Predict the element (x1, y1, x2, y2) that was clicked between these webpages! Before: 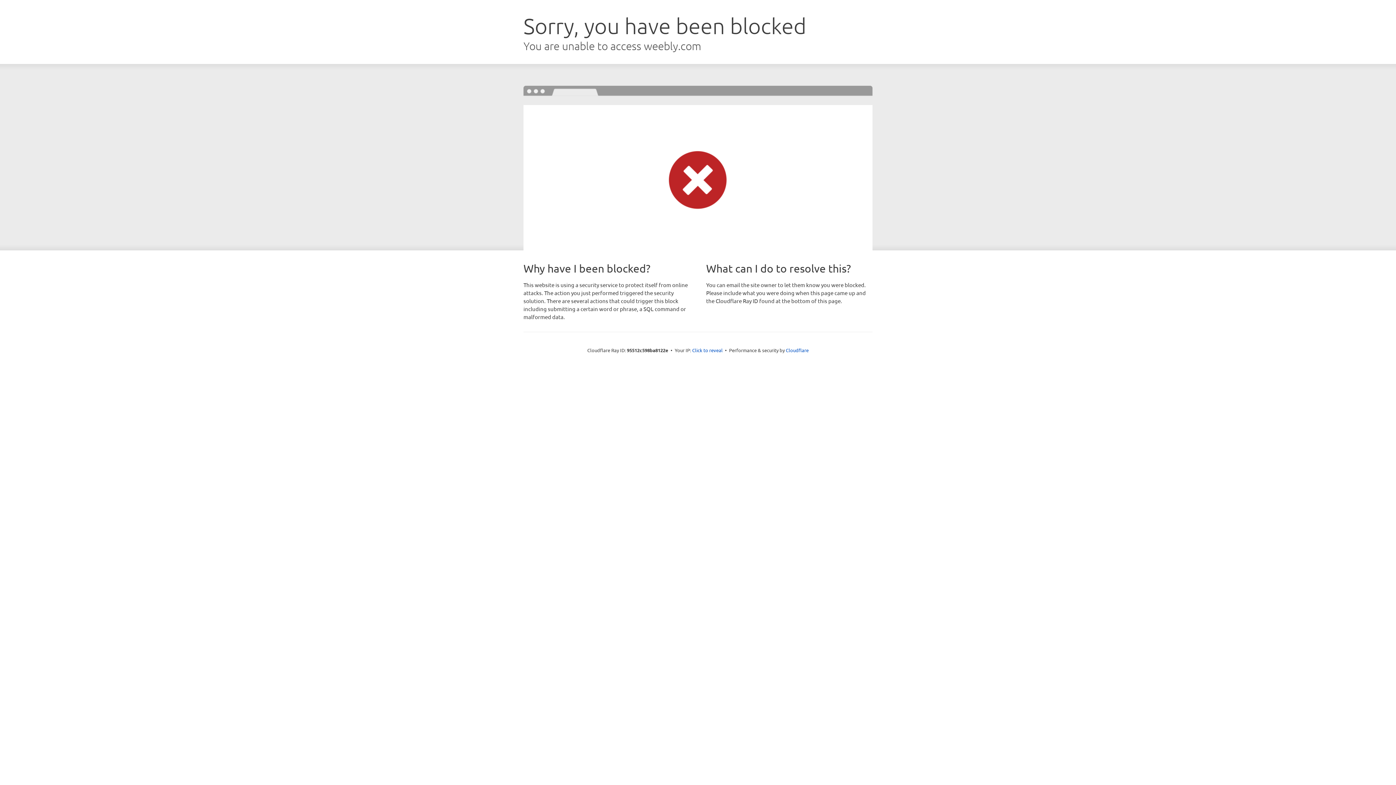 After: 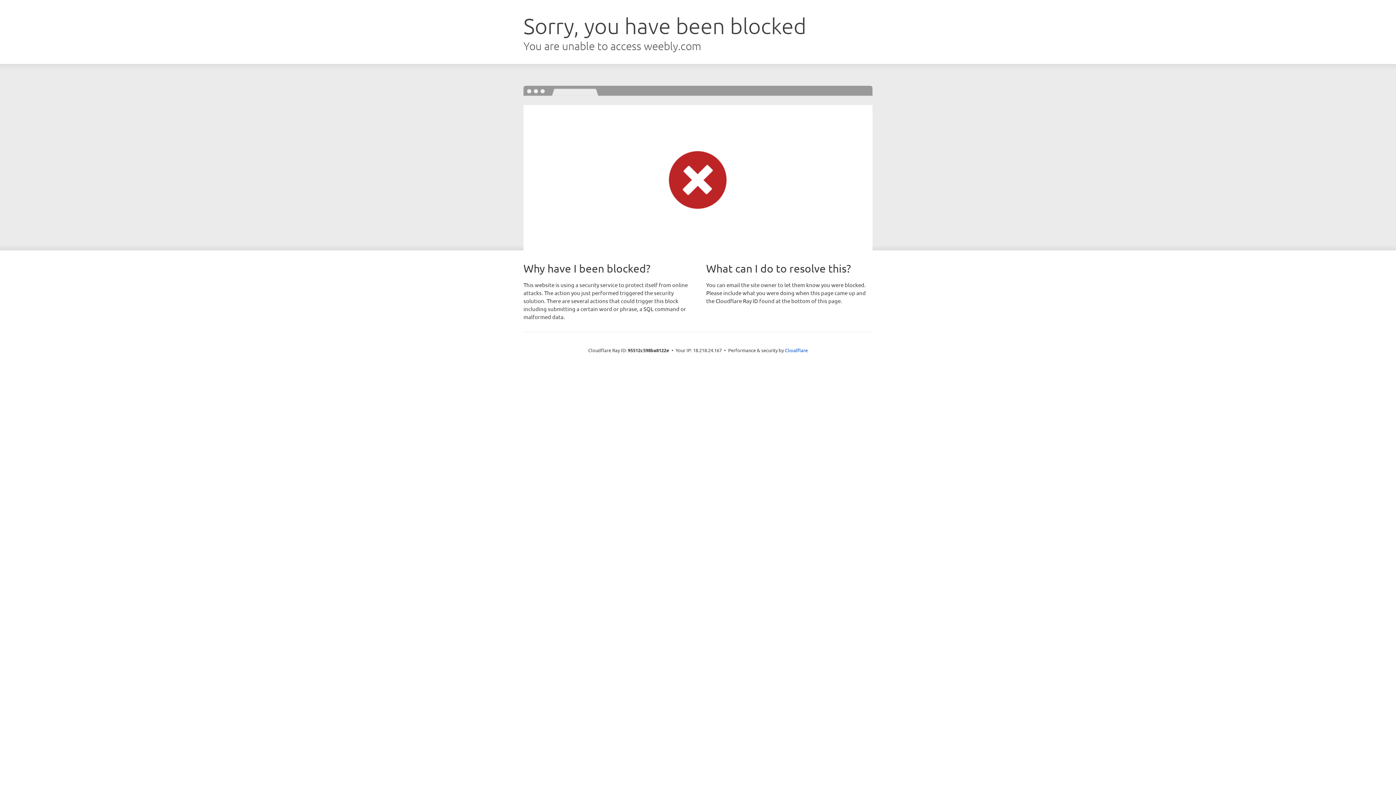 Action: label: Click to reveal bbox: (692, 346, 722, 353)